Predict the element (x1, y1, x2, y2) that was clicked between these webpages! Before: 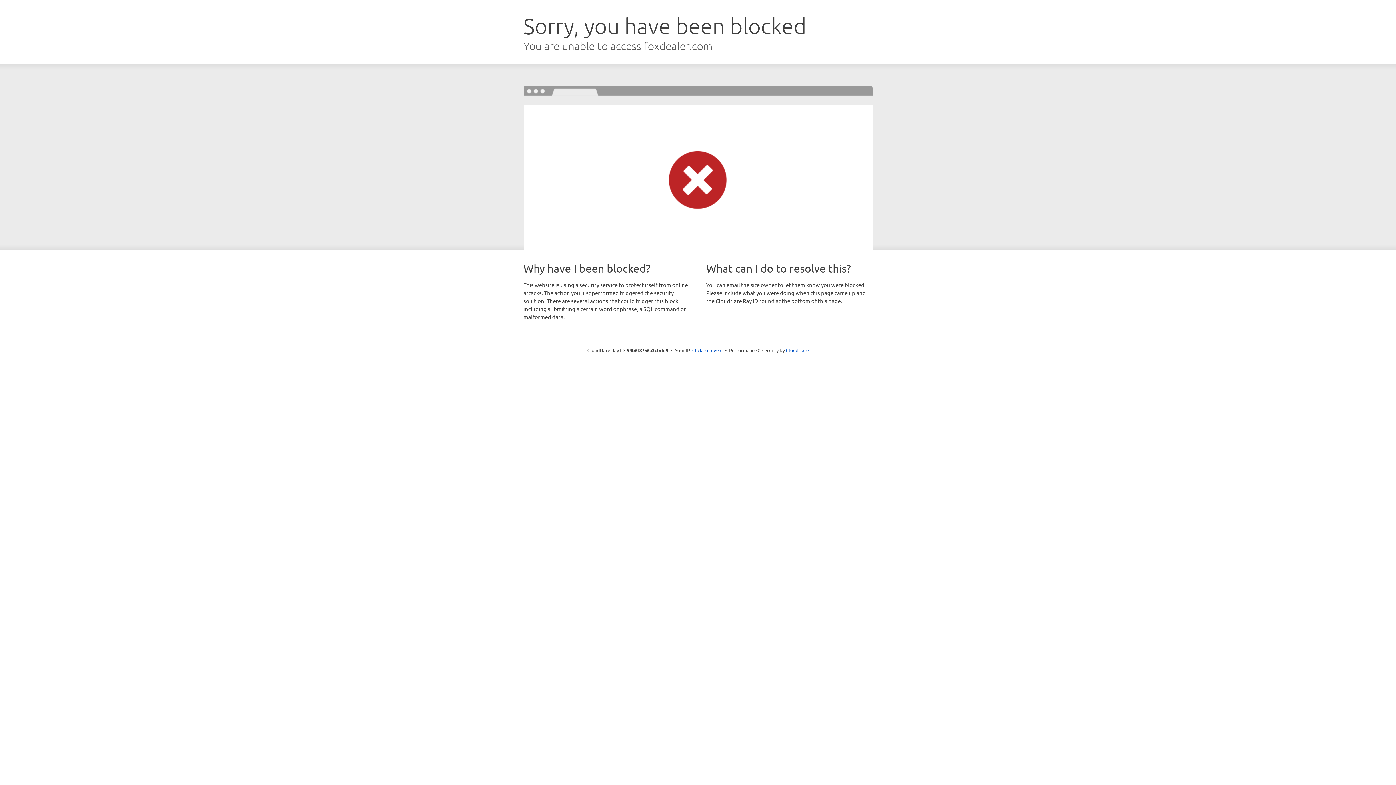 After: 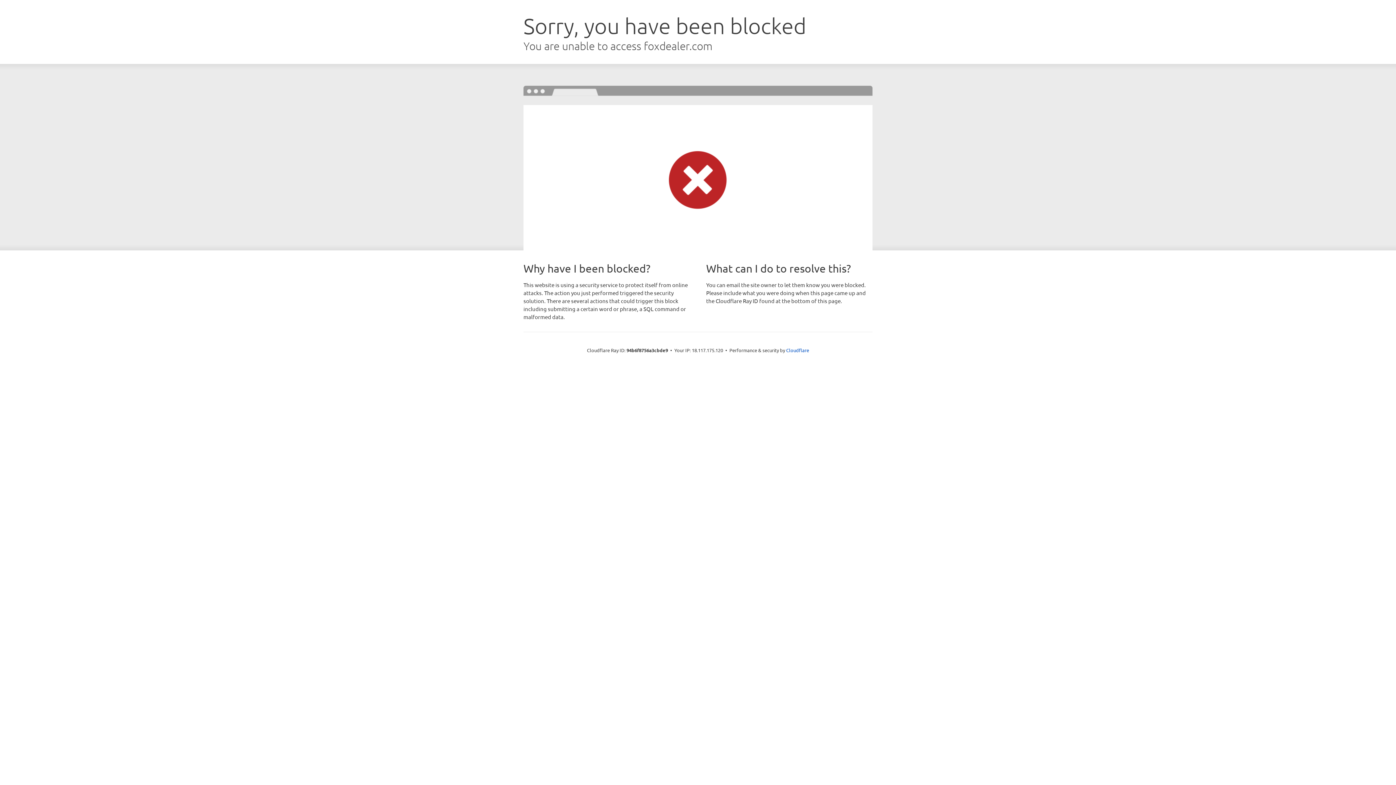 Action: bbox: (692, 346, 722, 353) label: Click to reveal